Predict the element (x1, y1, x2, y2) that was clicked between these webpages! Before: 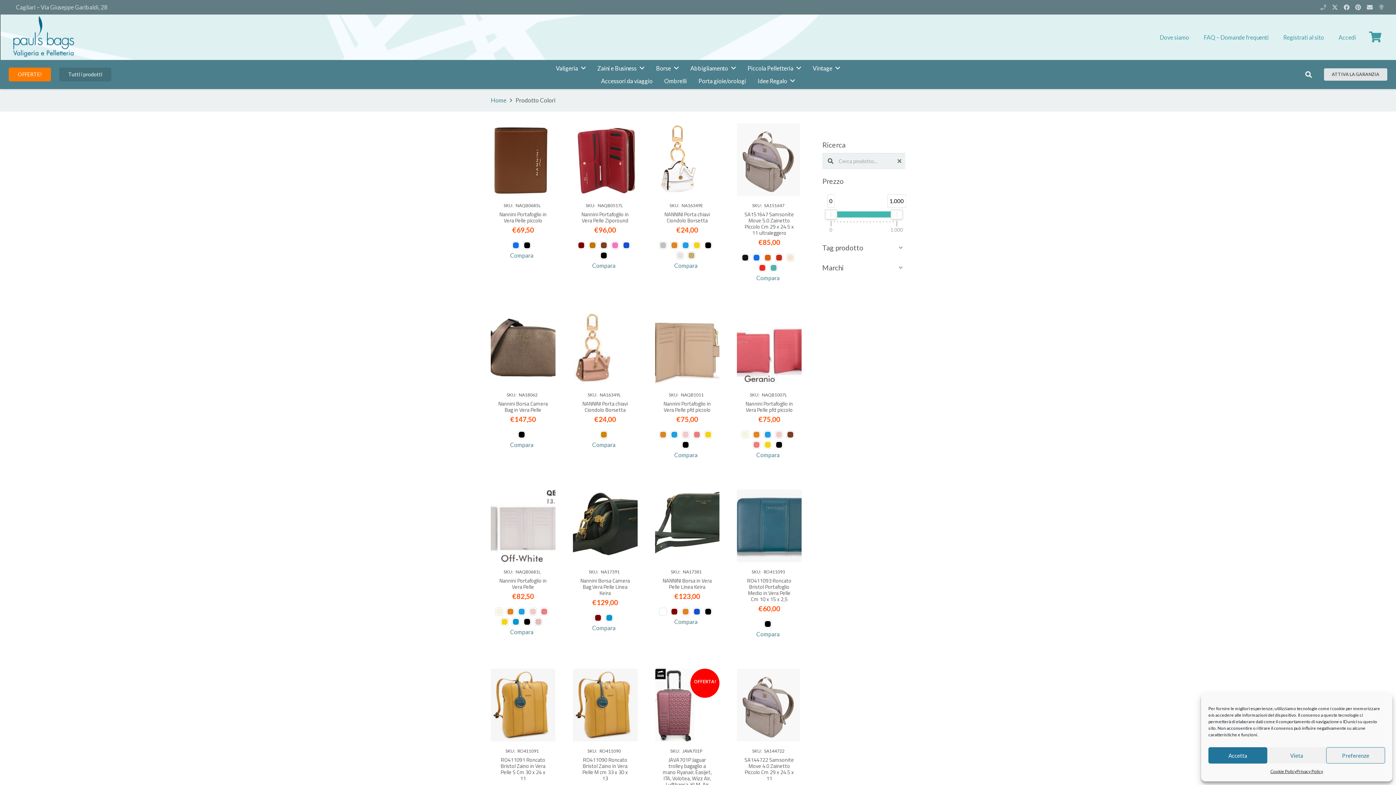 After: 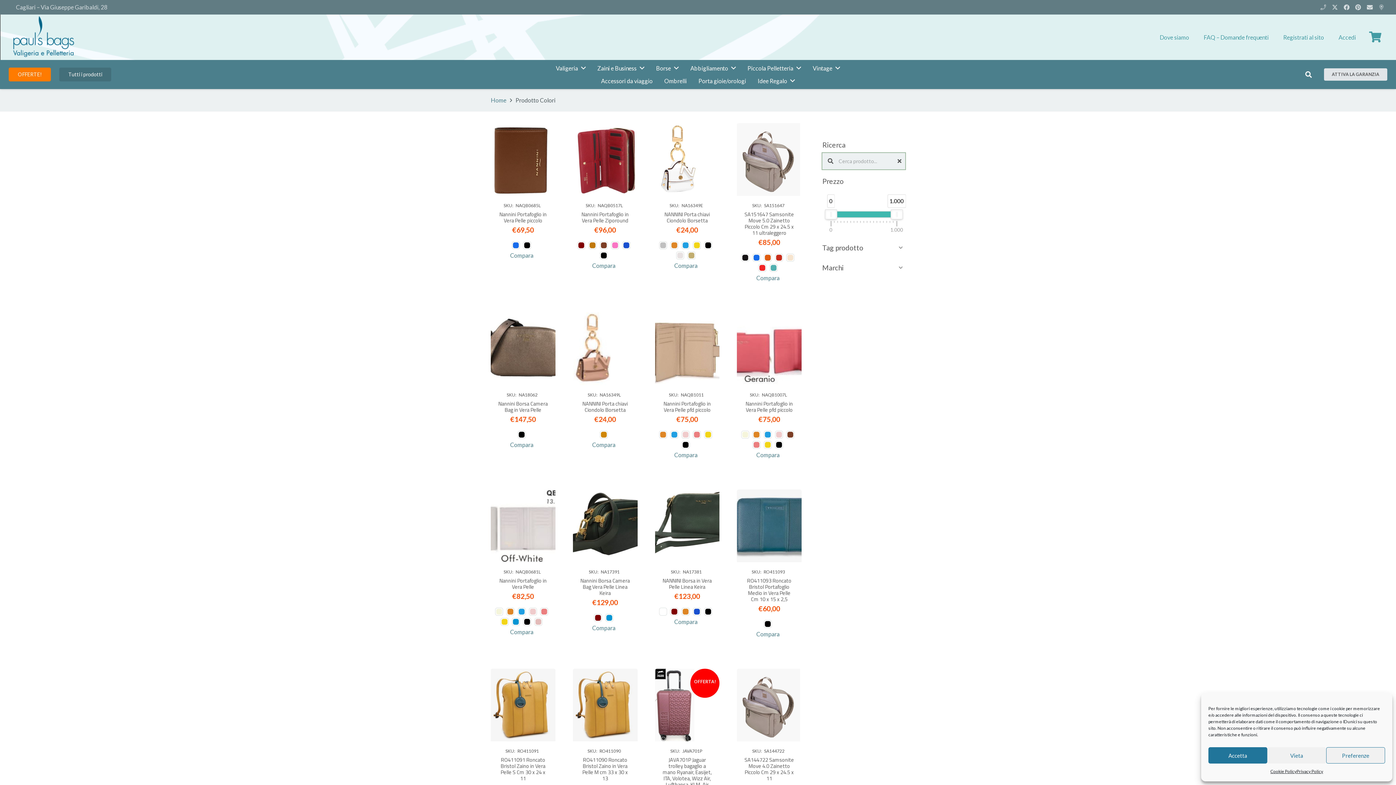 Action: bbox: (896, 153, 905, 169)